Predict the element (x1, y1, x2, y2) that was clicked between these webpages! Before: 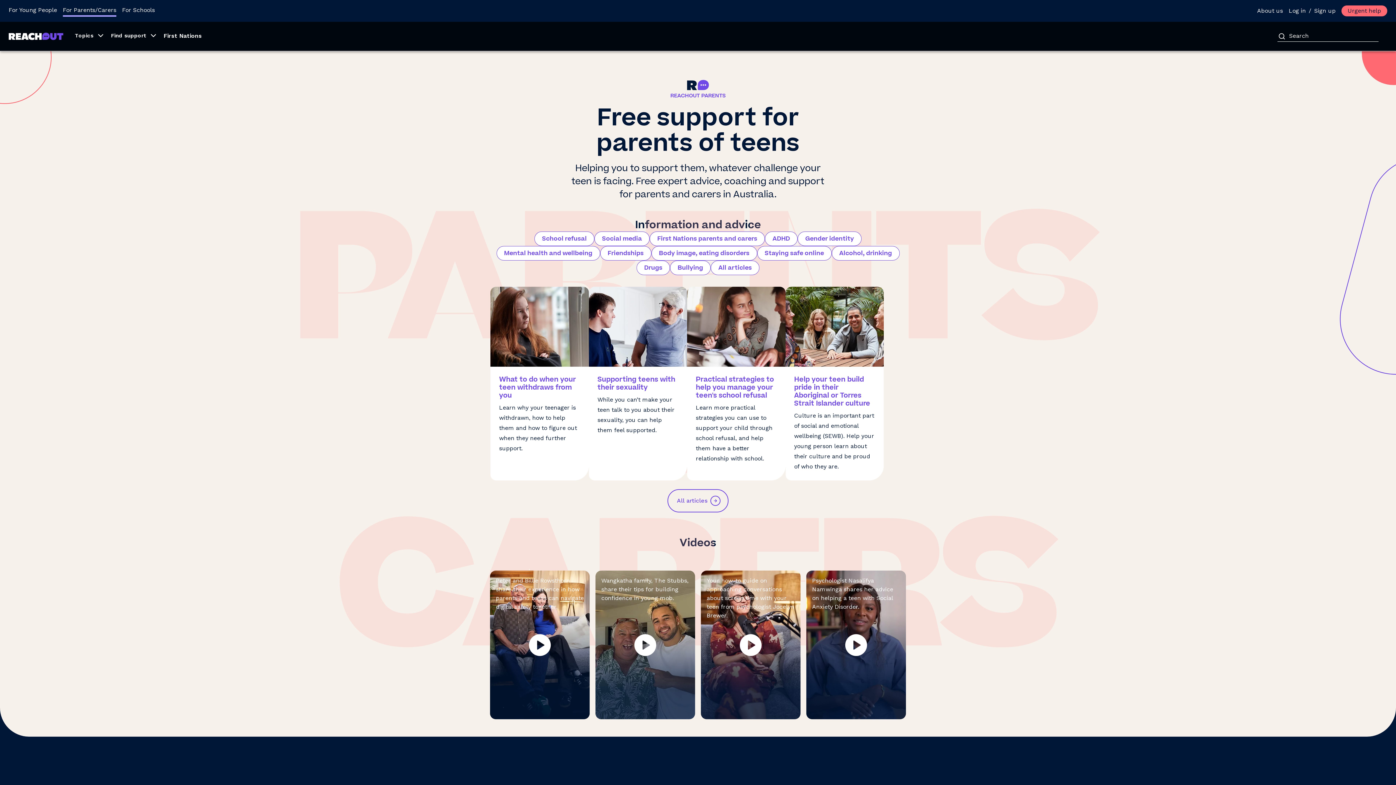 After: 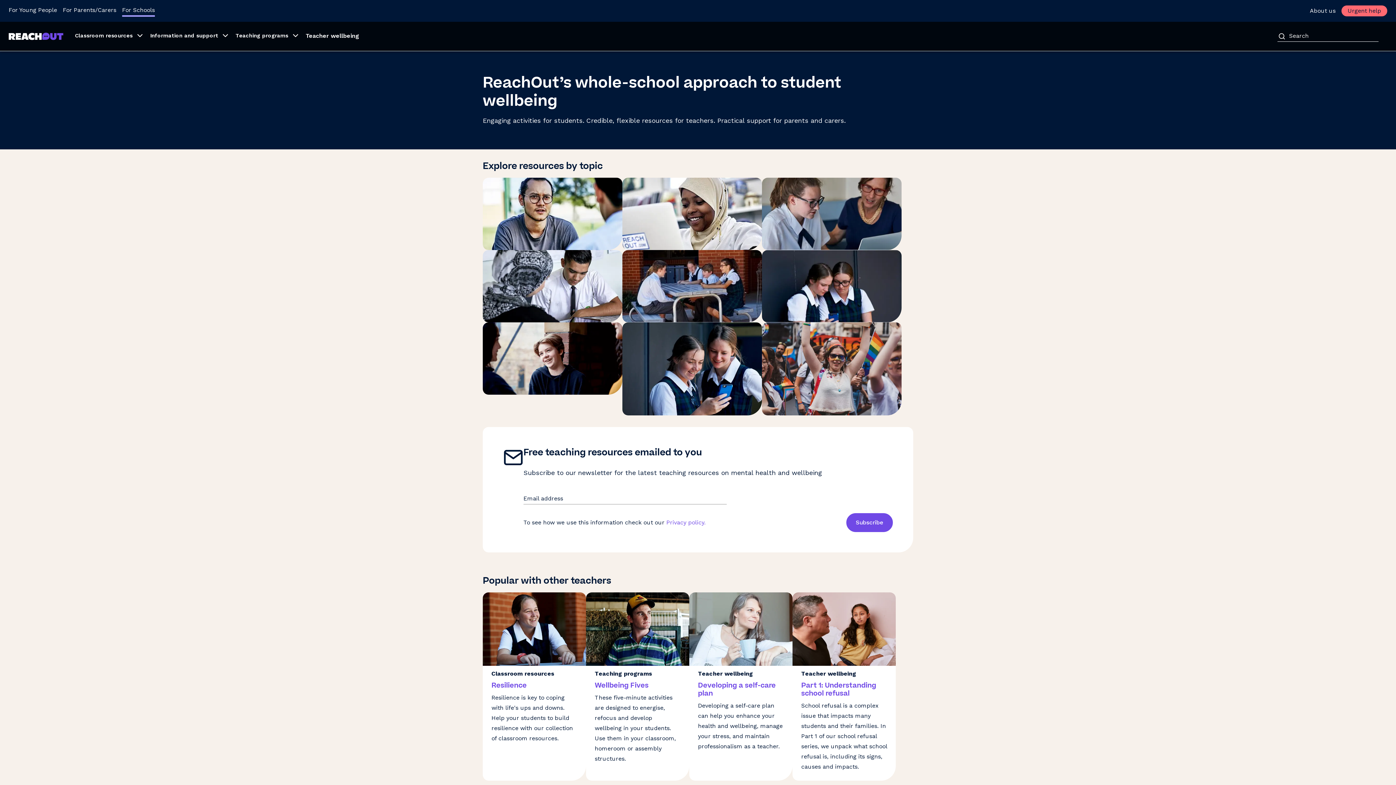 Action: bbox: (122, 5, 154, 15) label: For Schools